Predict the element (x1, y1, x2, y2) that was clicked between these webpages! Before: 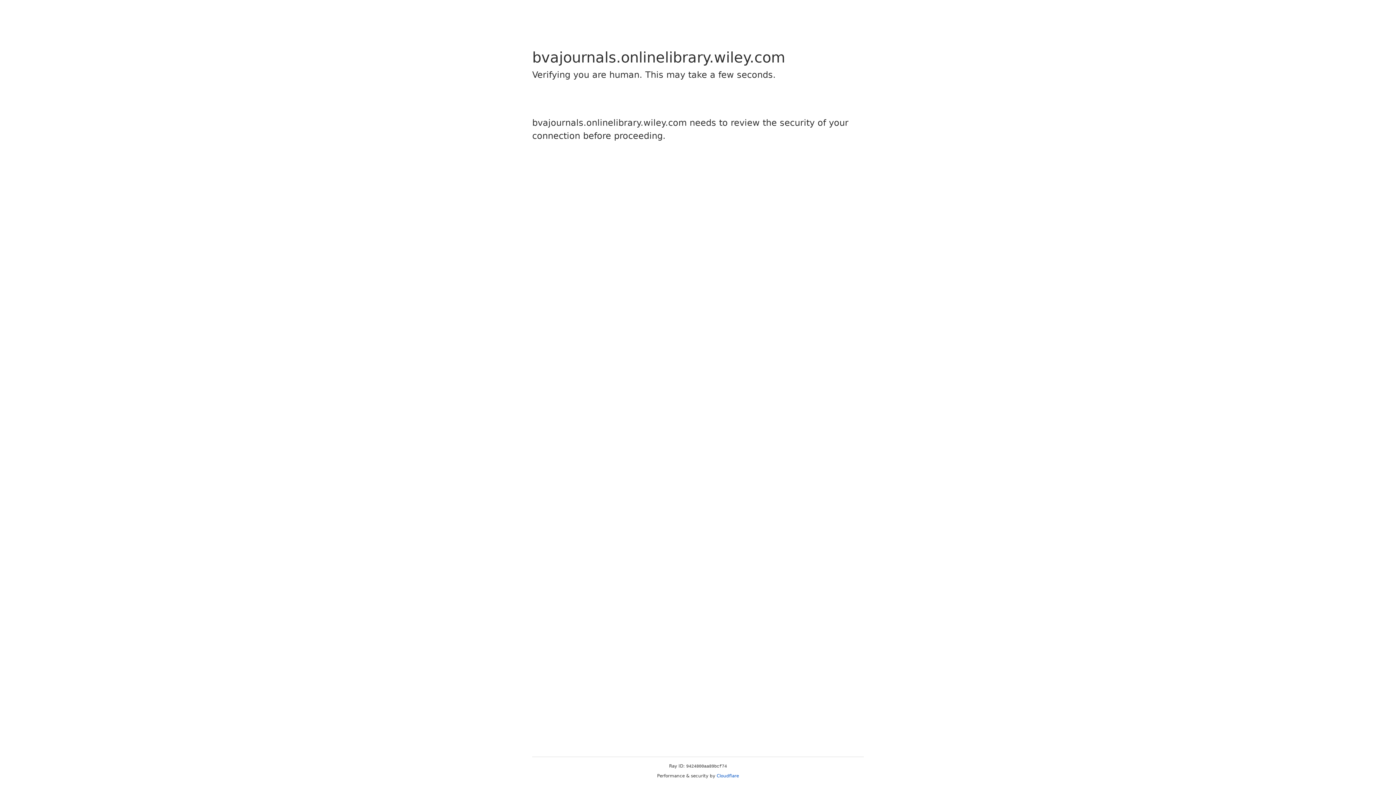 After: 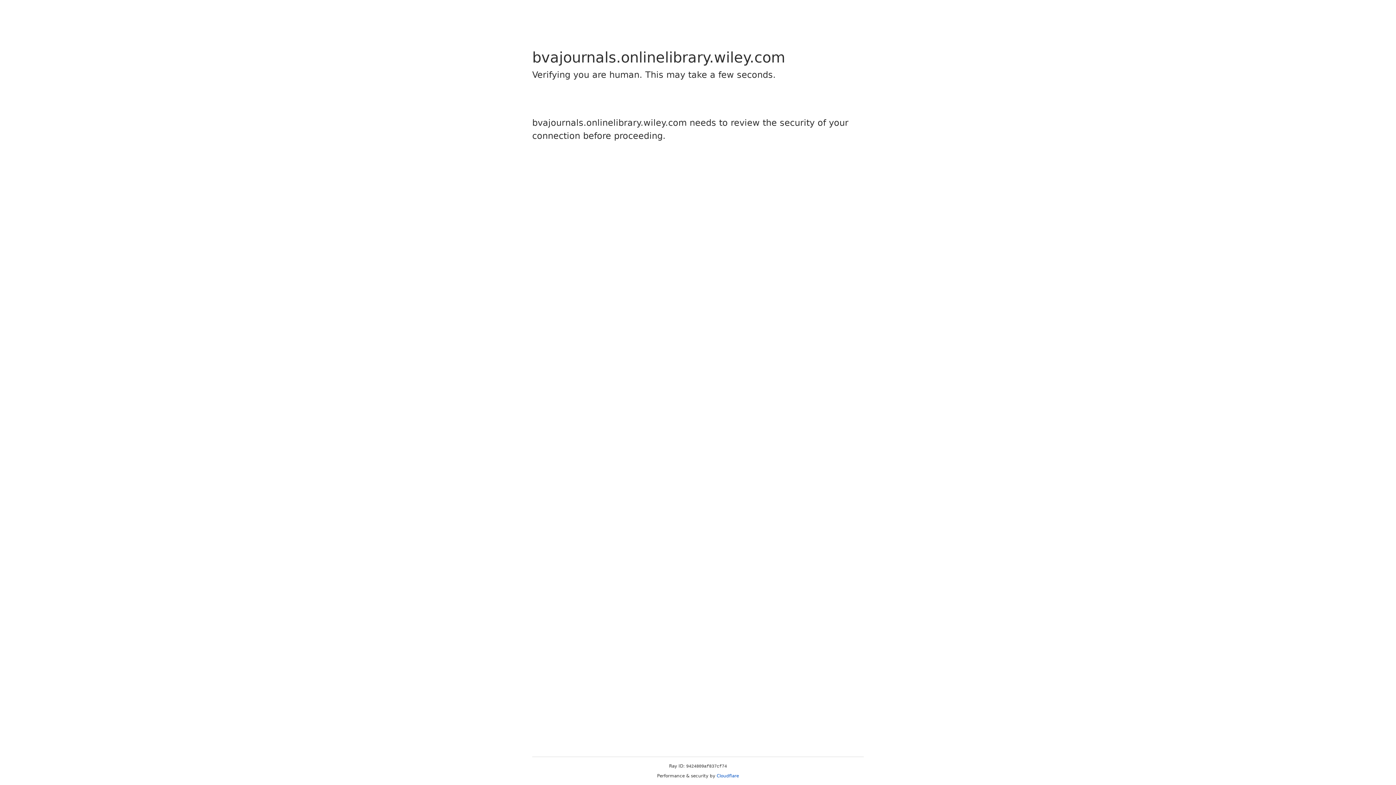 Action: label: Cloudflare bbox: (716, 773, 739, 778)